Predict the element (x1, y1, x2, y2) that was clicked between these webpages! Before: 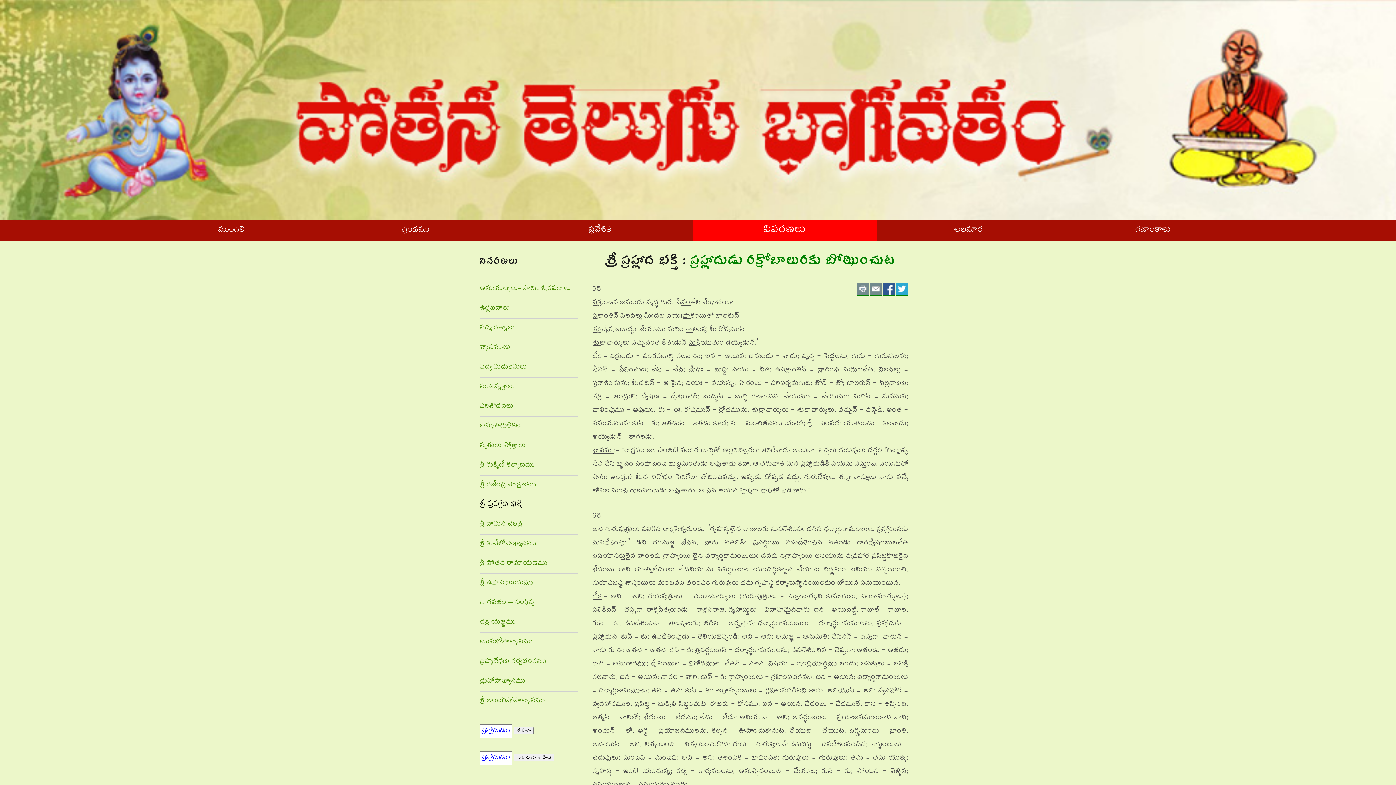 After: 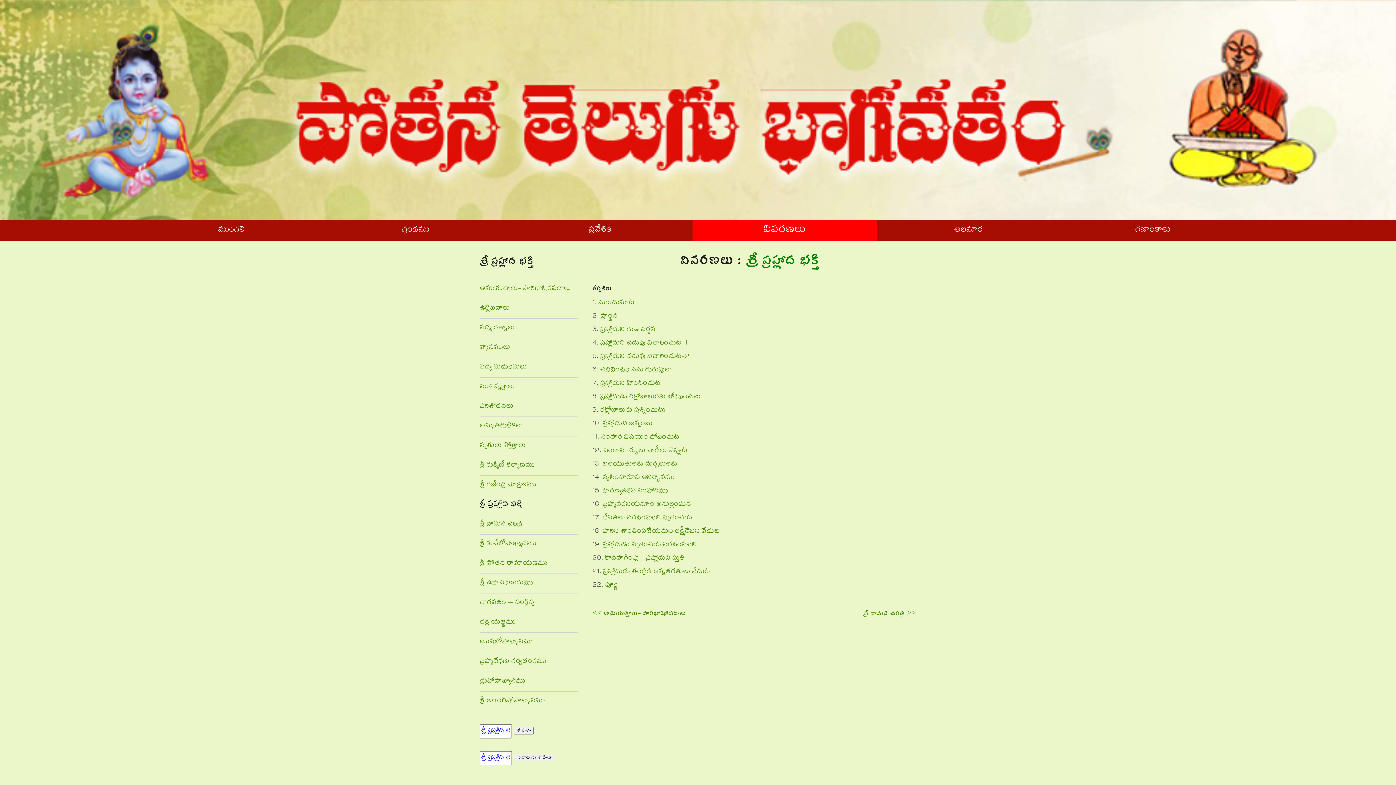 Action: label: శ్రీ ప్రహ్లాద భక్తి bbox: (480, 497, 522, 512)